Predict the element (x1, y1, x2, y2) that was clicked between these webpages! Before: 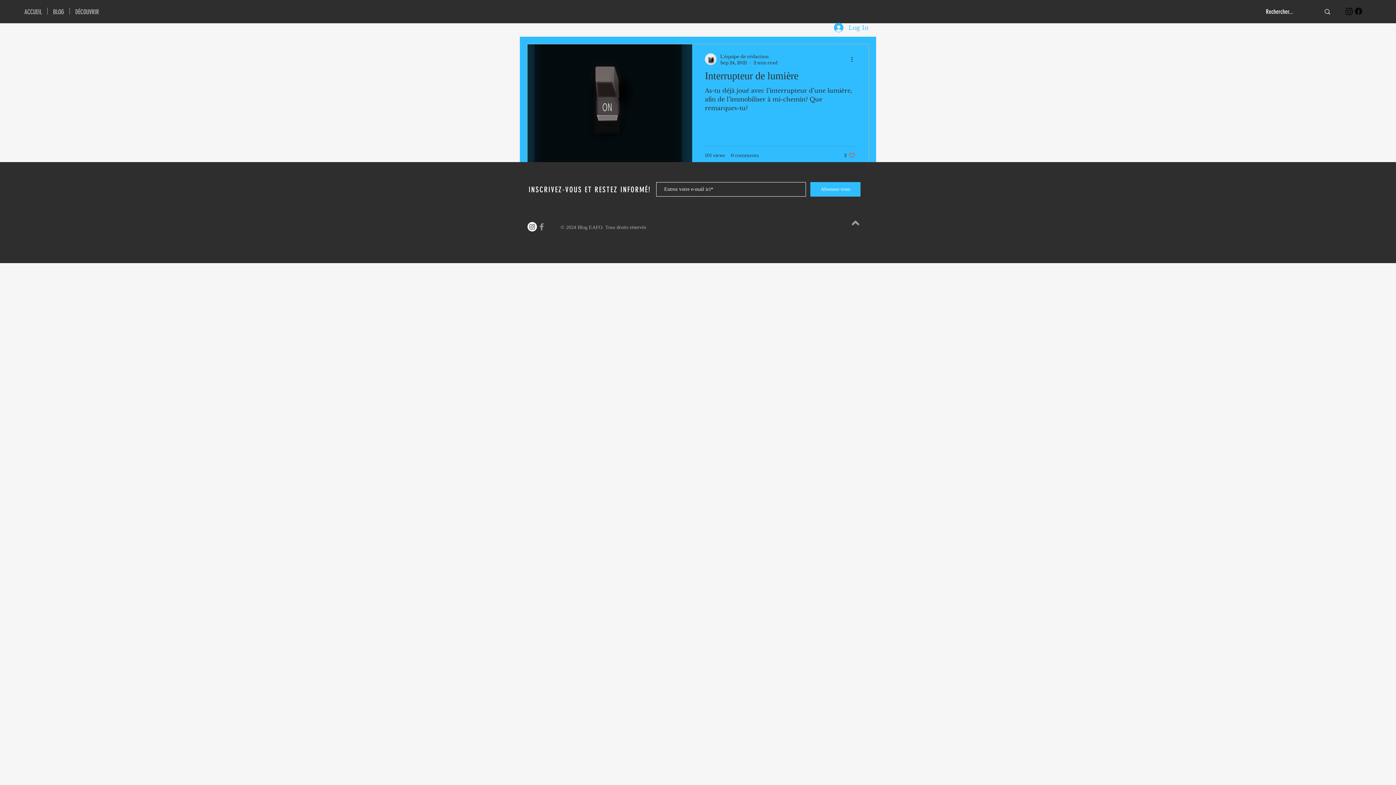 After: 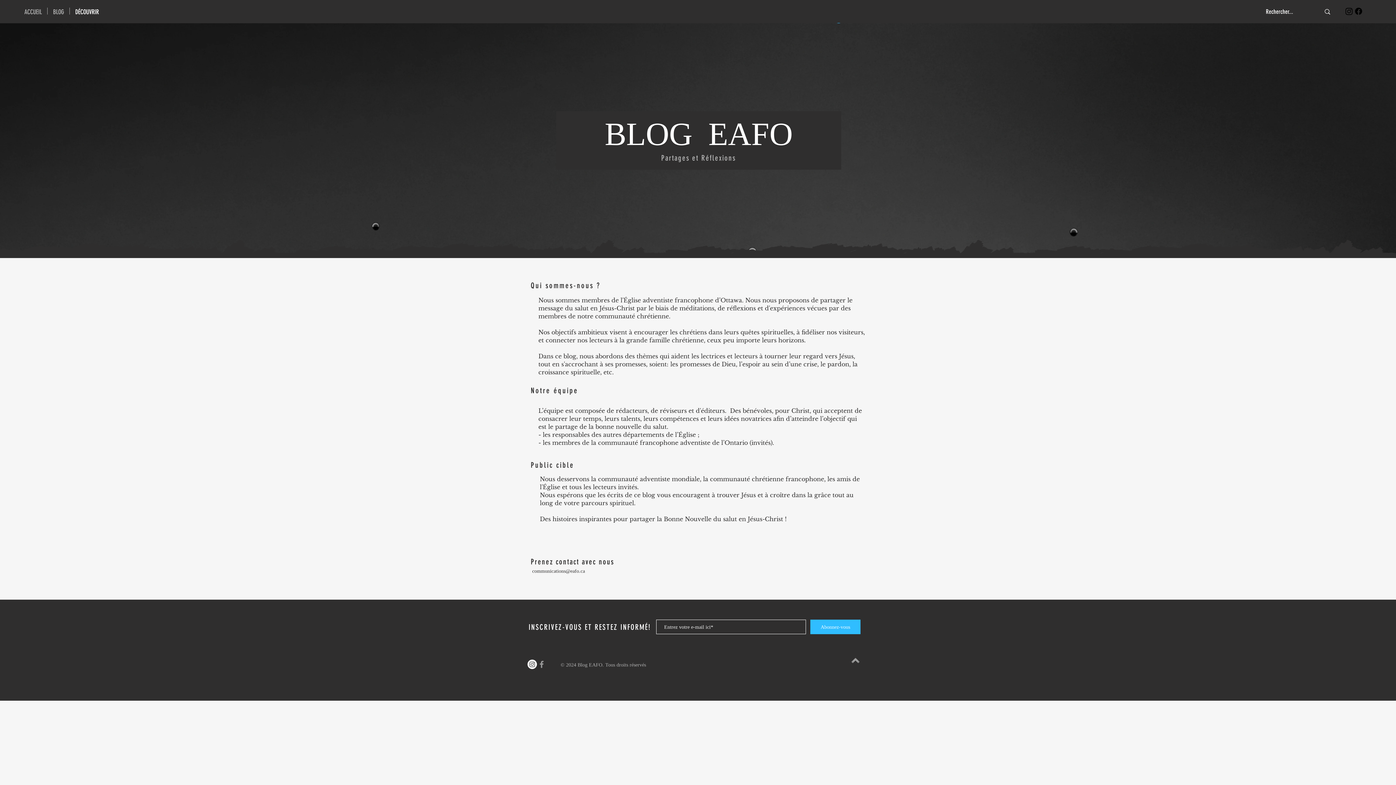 Action: bbox: (69, 7, 104, 14) label: DÉCOUVRIR